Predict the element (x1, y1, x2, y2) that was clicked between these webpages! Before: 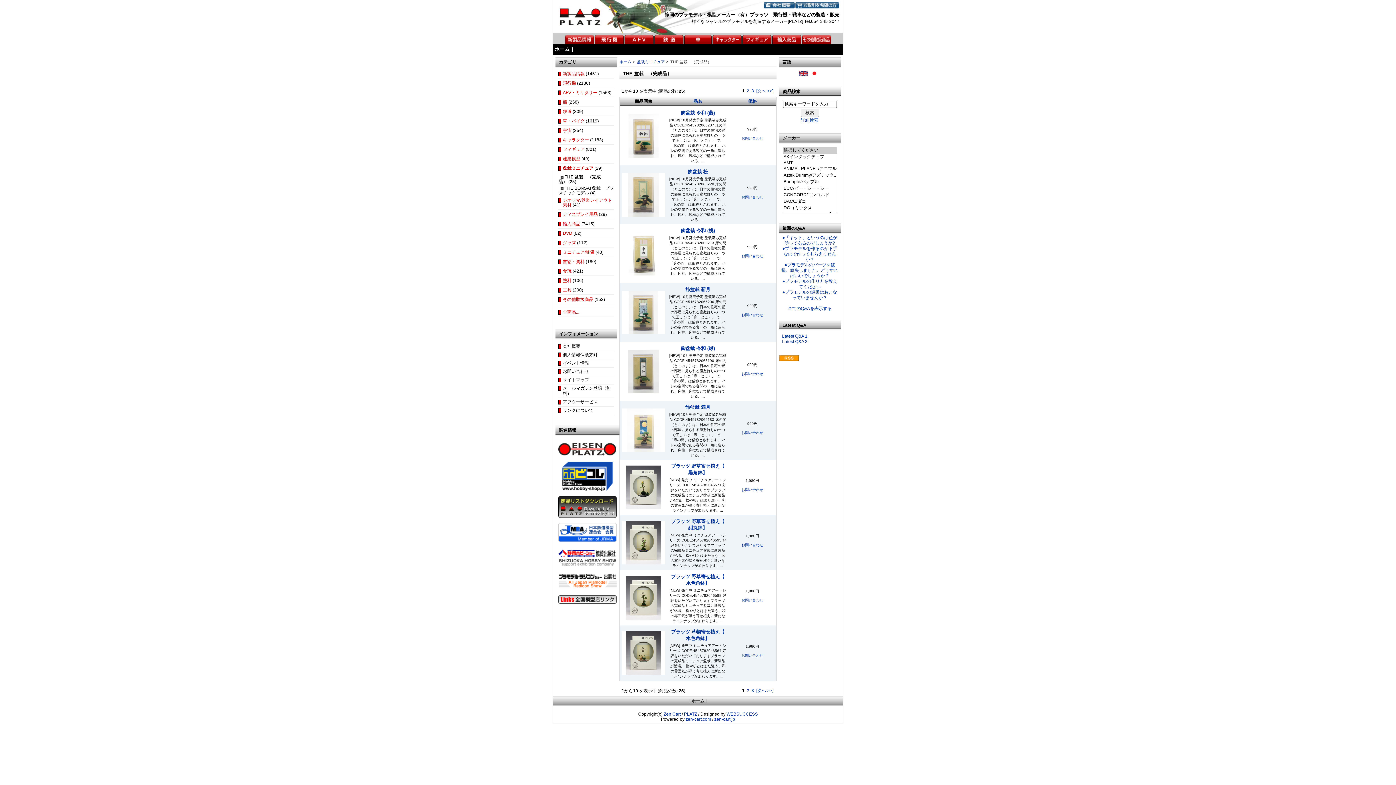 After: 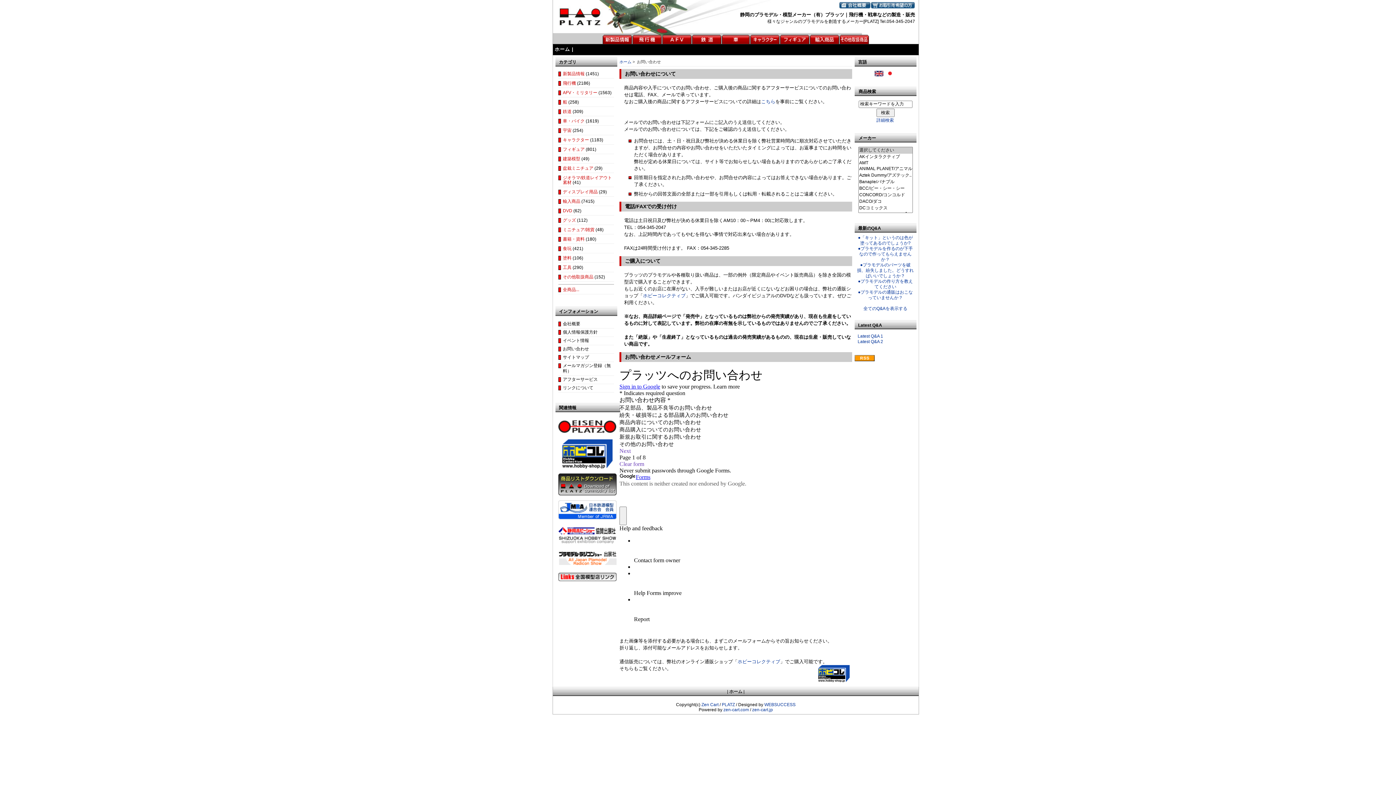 Action: bbox: (741, 653, 763, 657) label: お問い合わせ